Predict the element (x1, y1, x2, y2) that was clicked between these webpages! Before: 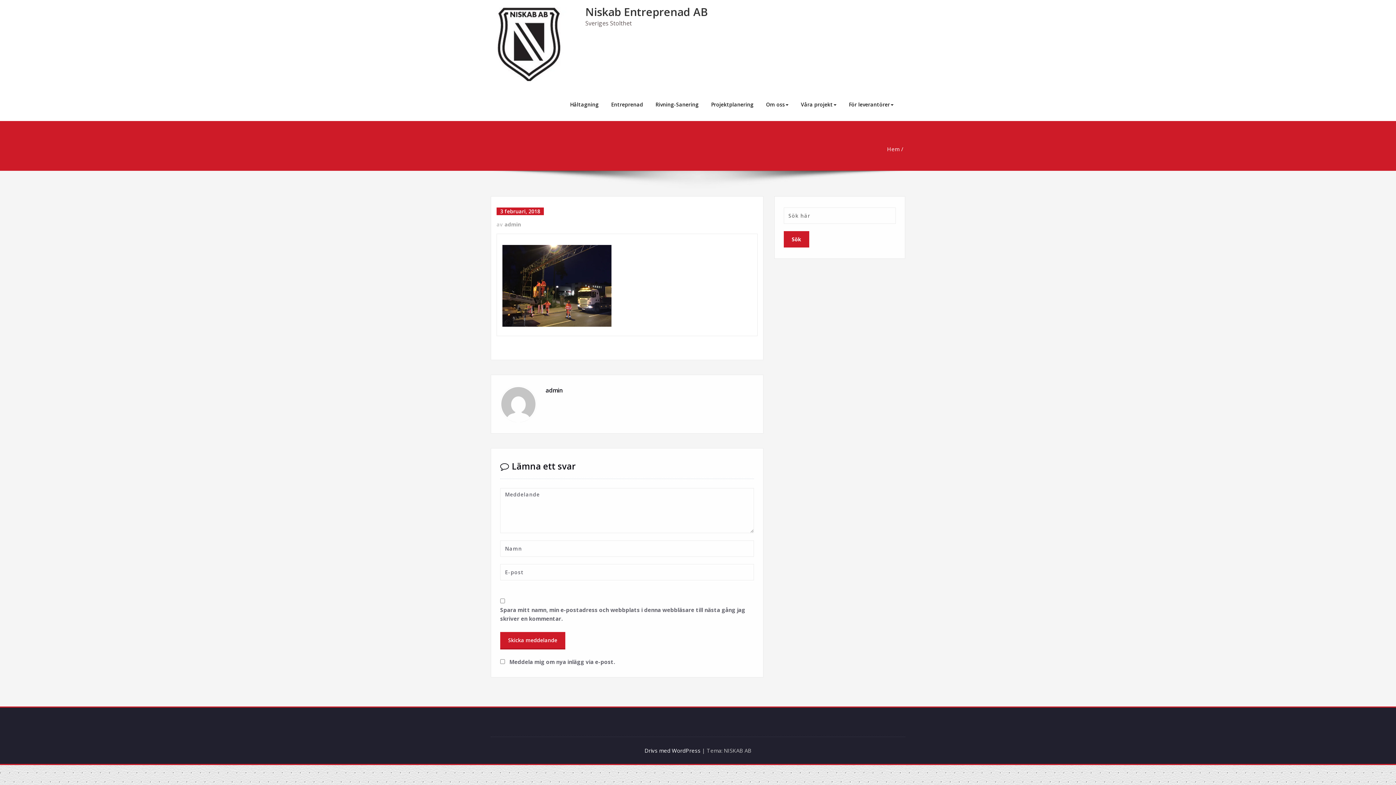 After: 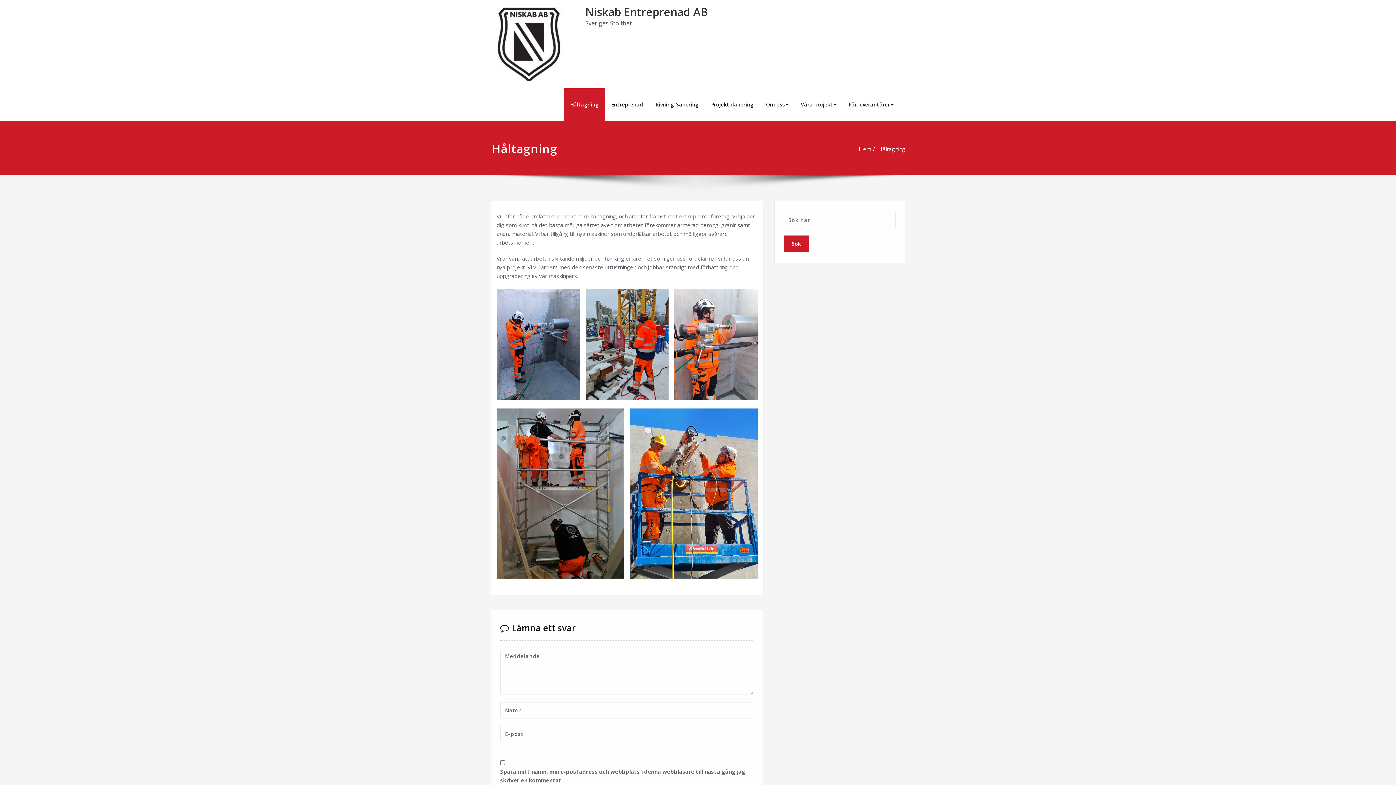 Action: label: Håltagning bbox: (564, 88, 605, 121)